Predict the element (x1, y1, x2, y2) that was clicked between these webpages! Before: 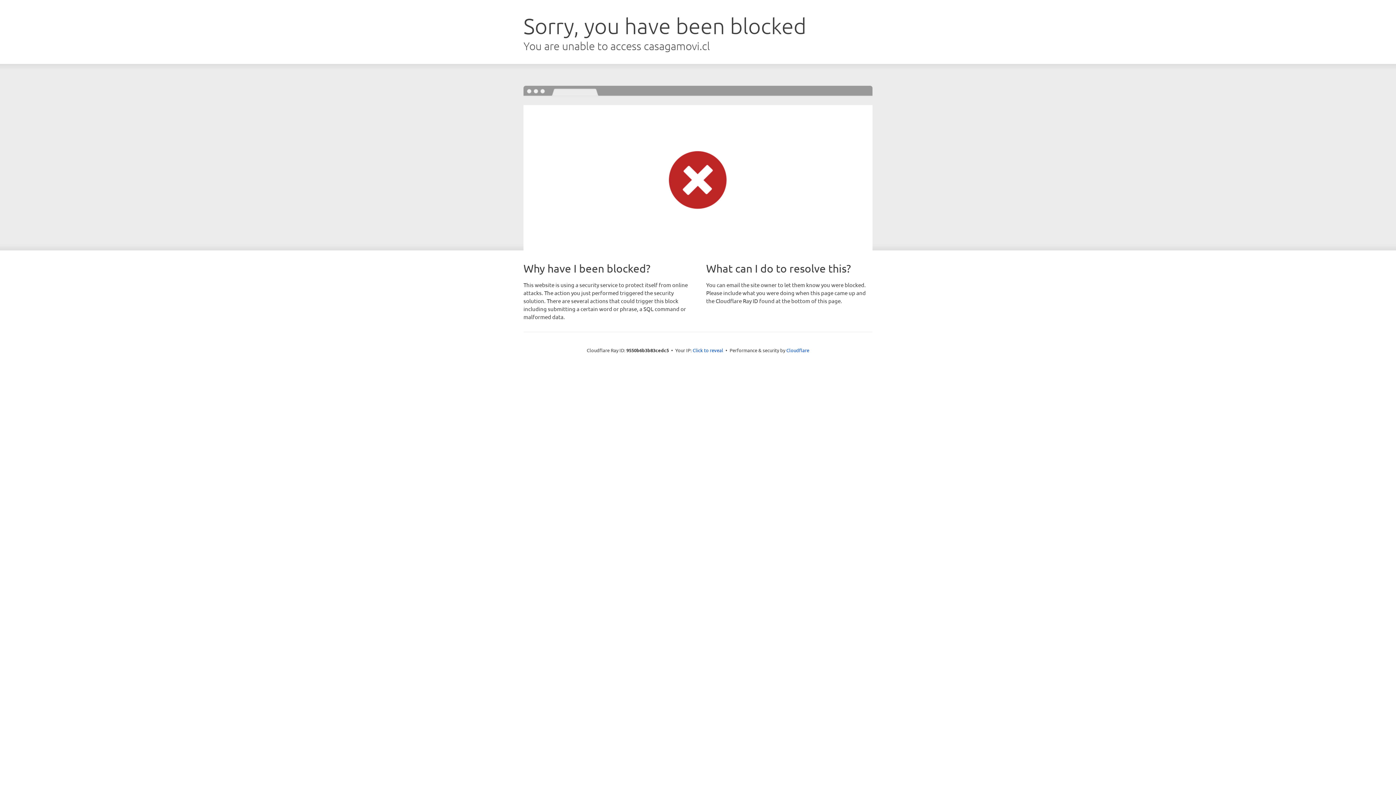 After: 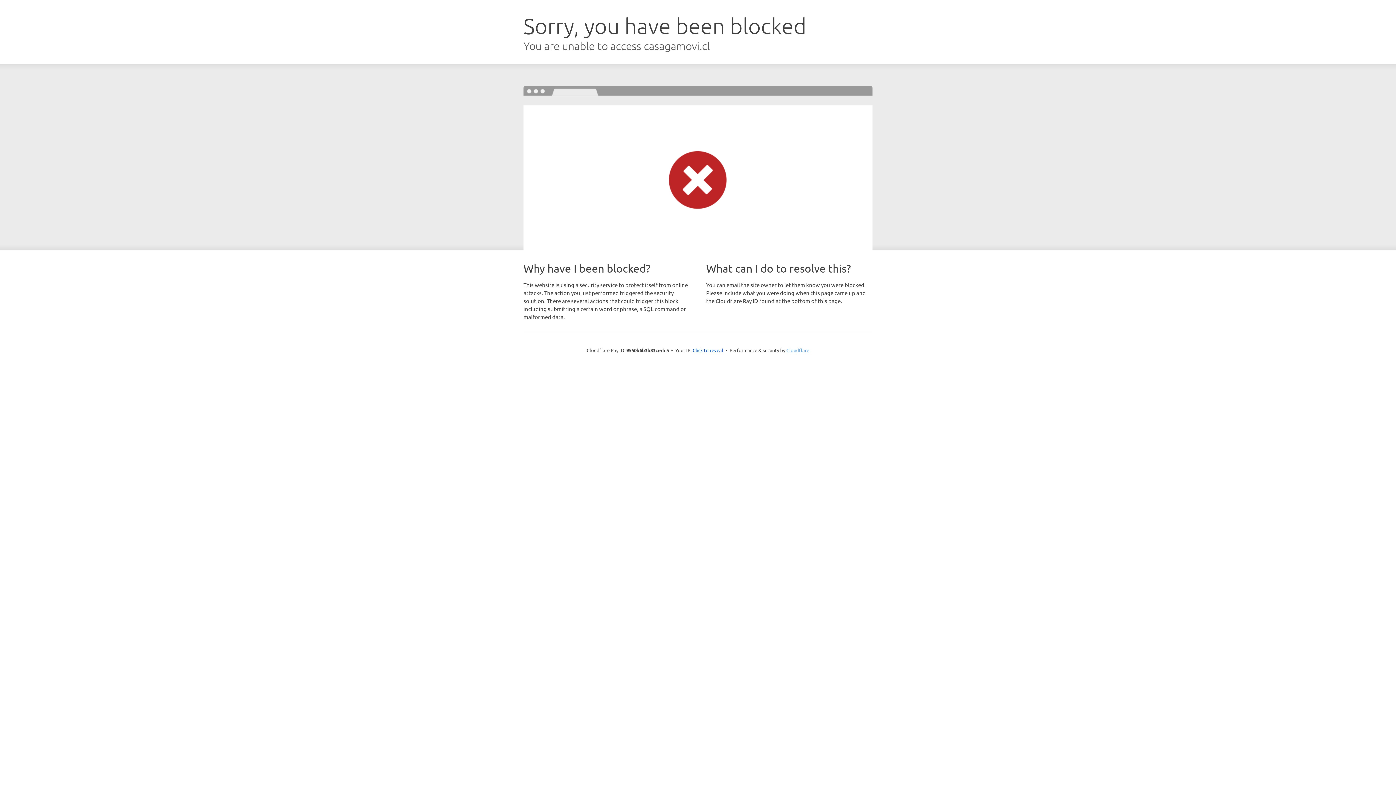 Action: bbox: (786, 347, 809, 353) label: Cloudflare